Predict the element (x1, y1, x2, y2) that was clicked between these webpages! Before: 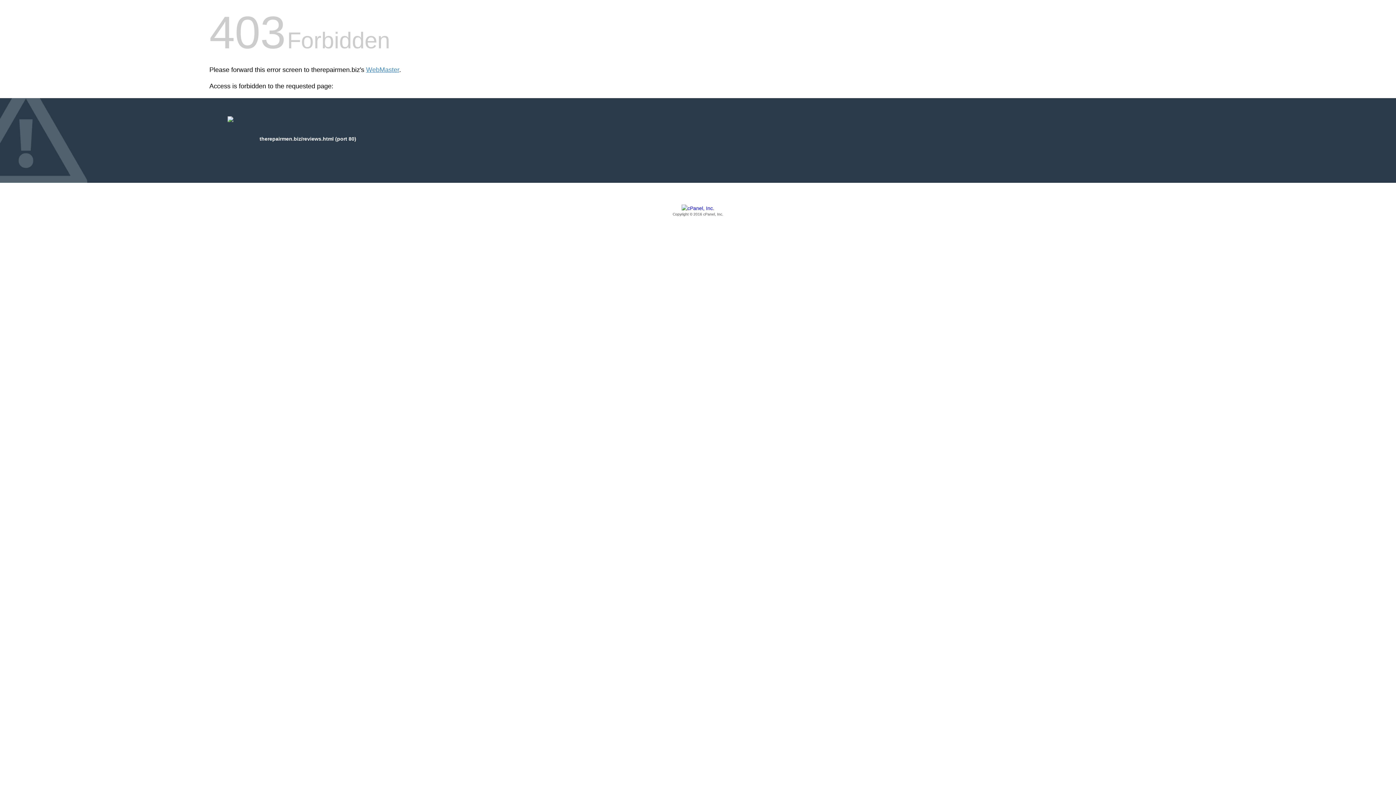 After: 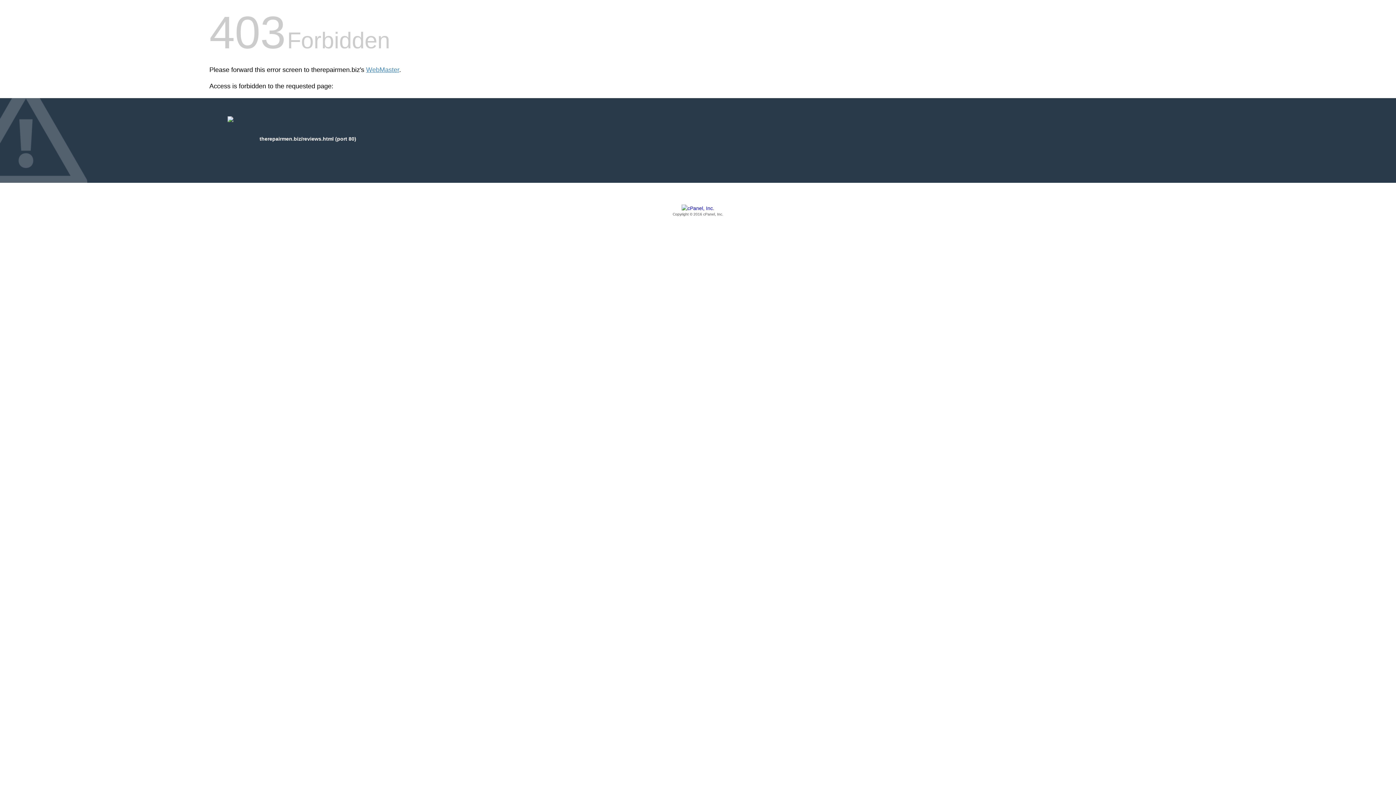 Action: bbox: (209, 205, 1186, 217) label: Copyright © 2016 cPanel, Inc.